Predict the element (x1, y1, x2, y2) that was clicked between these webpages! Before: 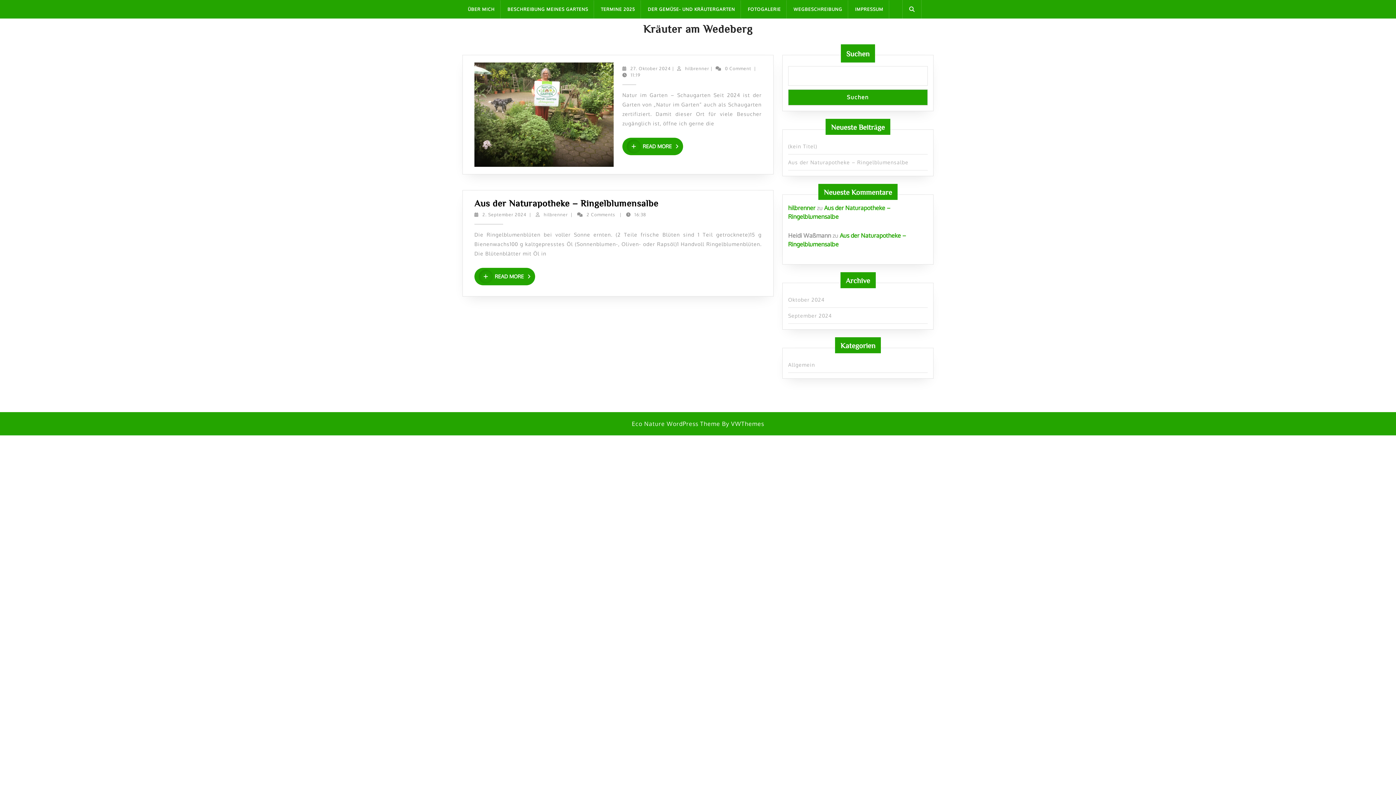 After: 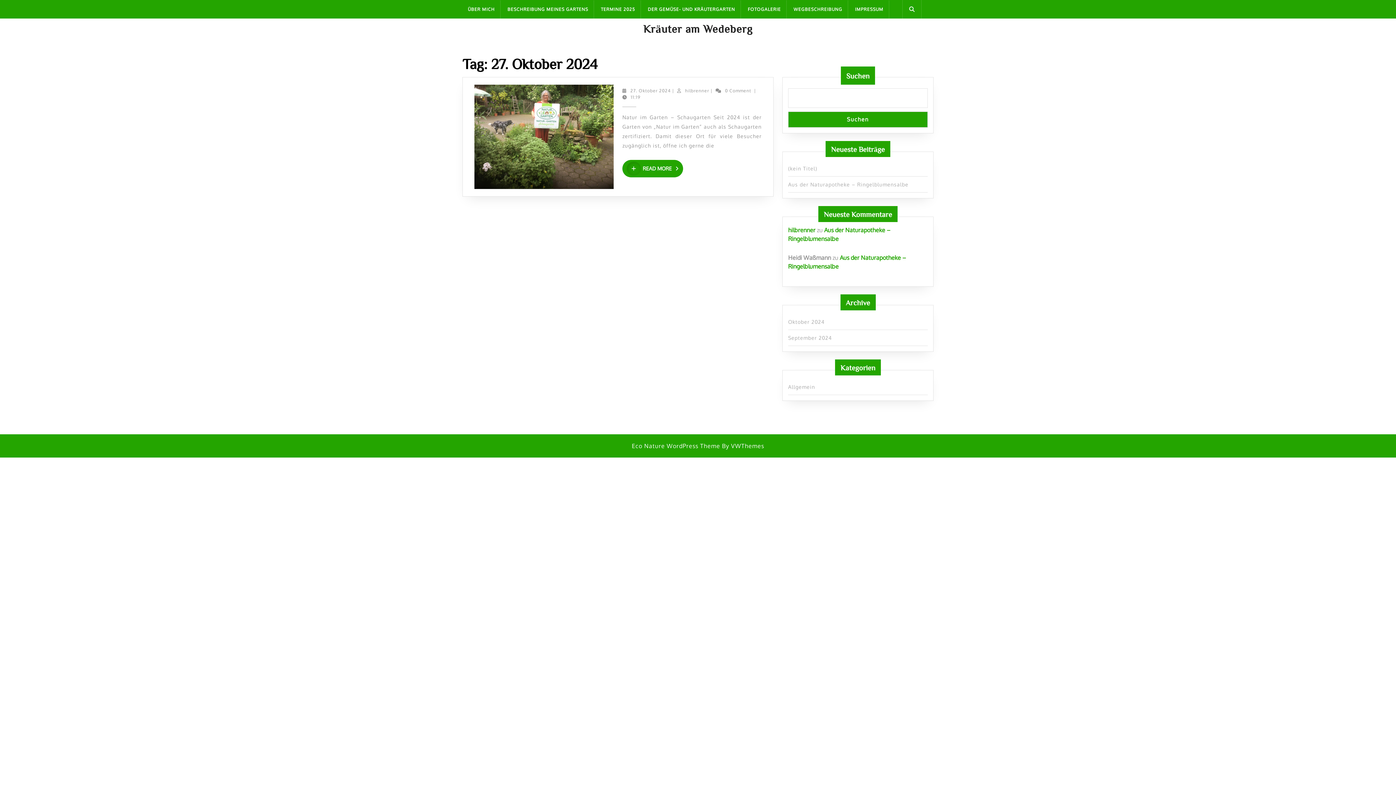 Action: bbox: (630, 65, 670, 71) label: 27. Oktober 2024
27. Oktober 2024